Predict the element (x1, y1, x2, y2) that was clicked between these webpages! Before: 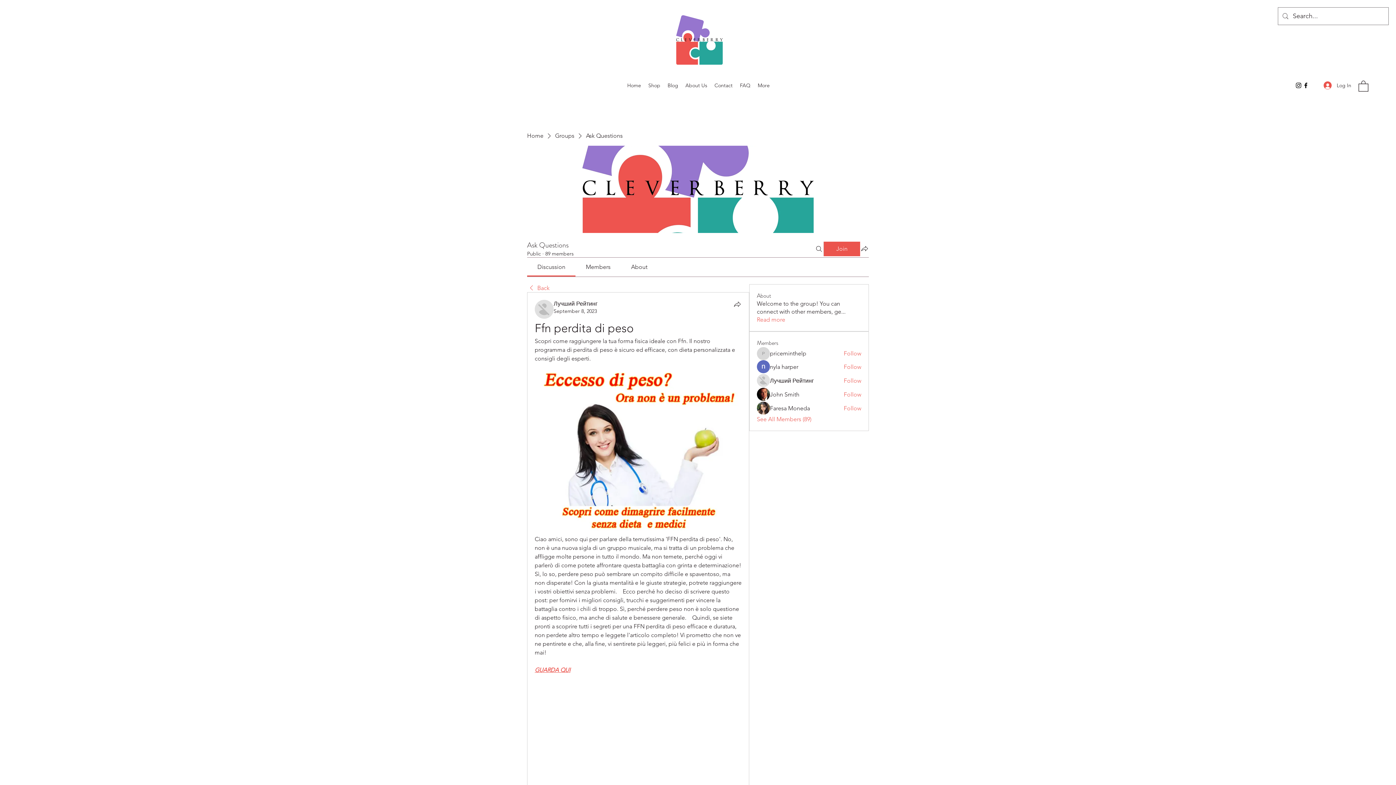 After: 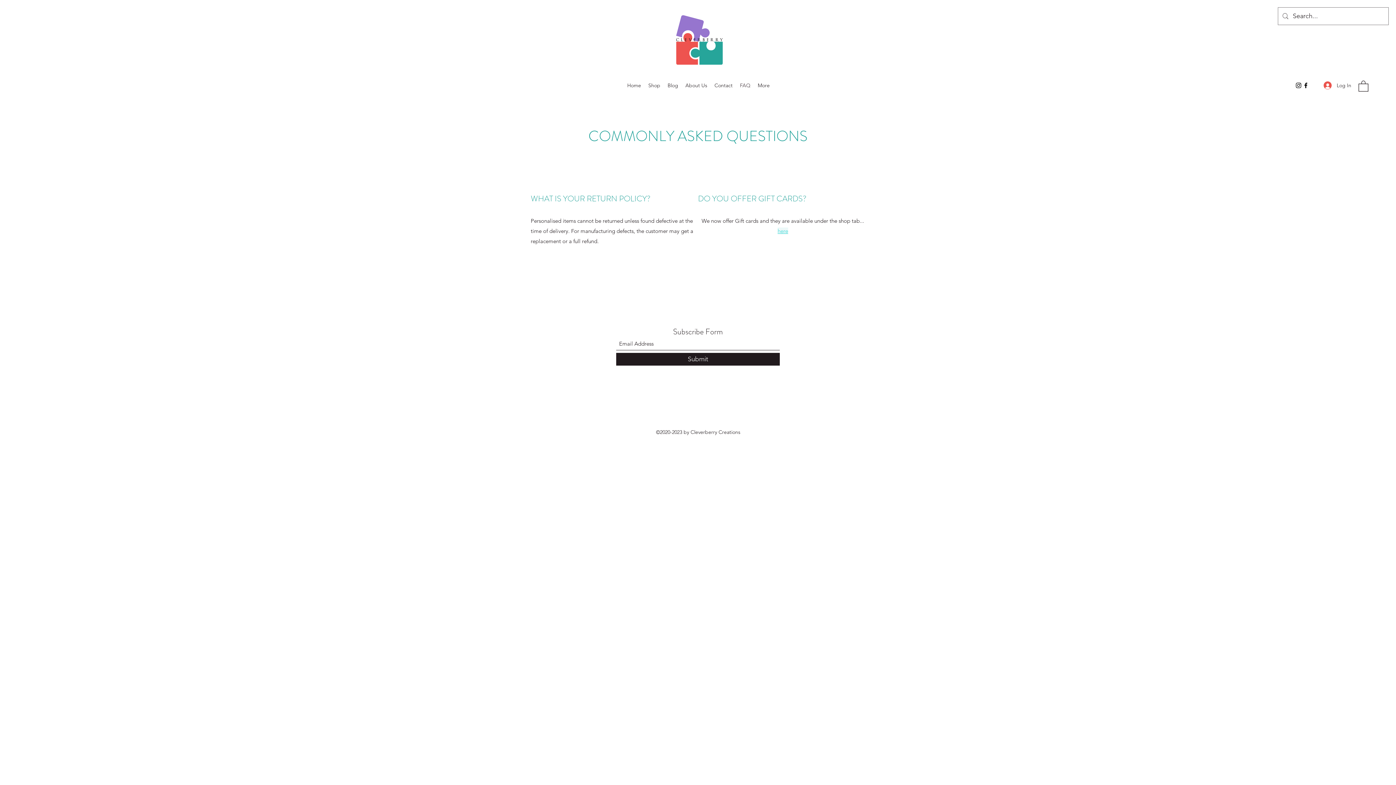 Action: label: FAQ bbox: (736, 80, 754, 90)